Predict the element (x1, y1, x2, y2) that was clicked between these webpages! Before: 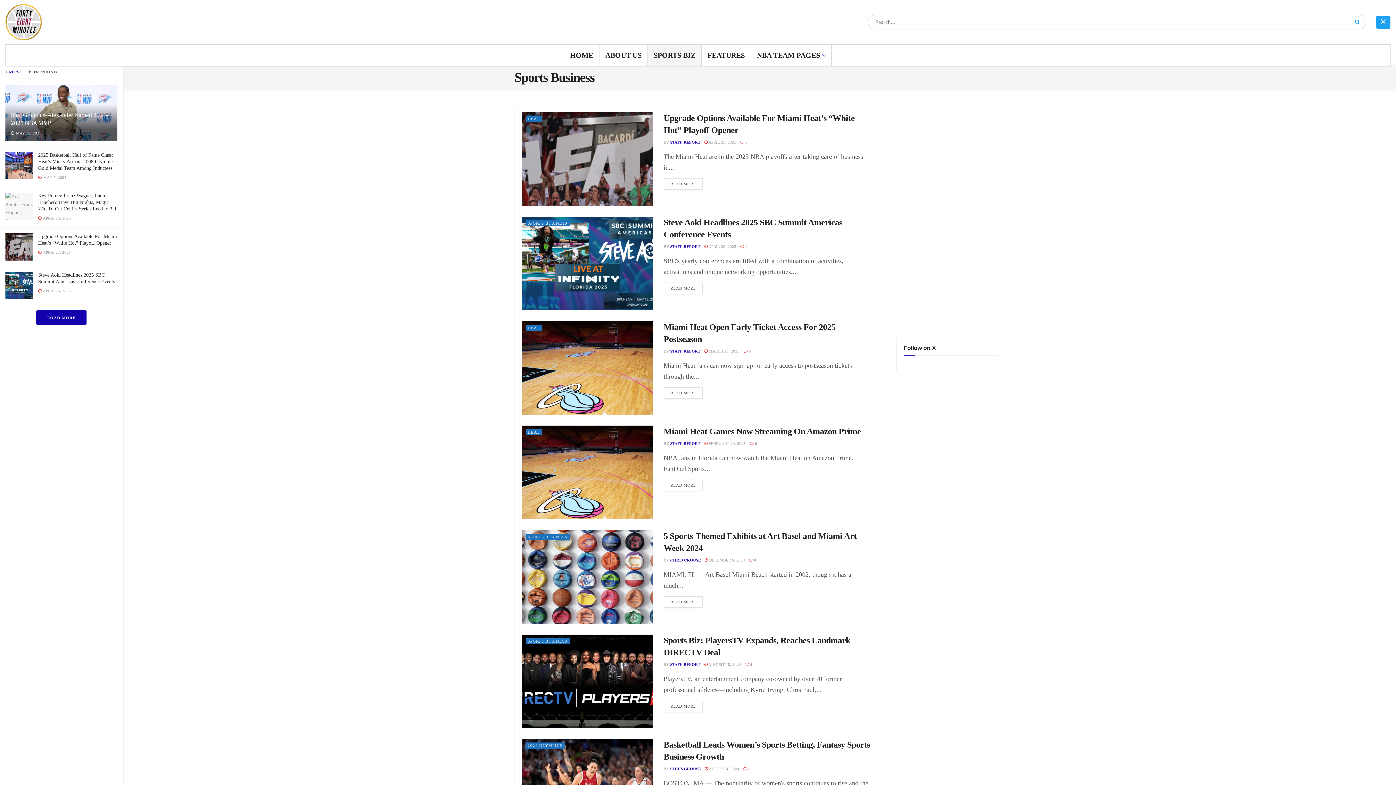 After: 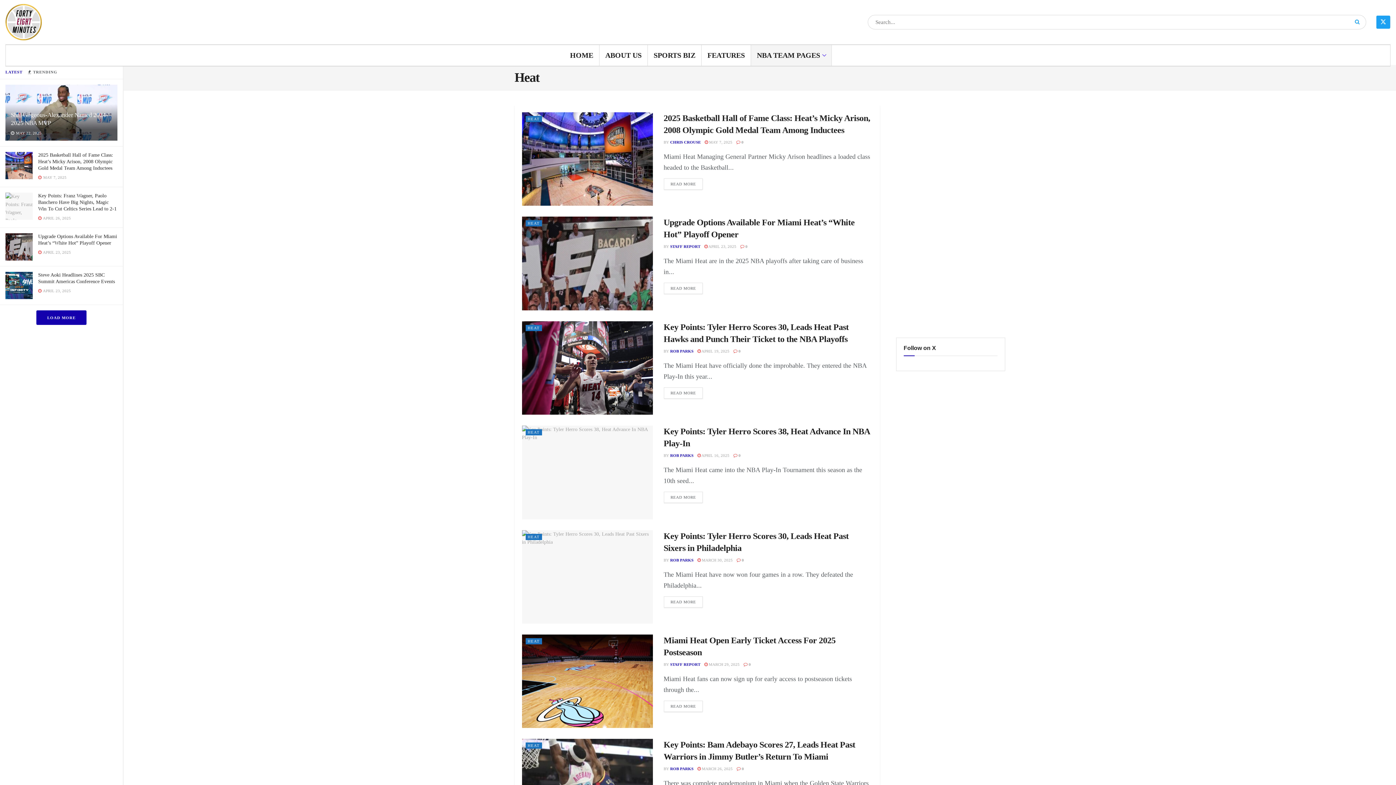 Action: bbox: (525, 116, 542, 122) label: HEAT